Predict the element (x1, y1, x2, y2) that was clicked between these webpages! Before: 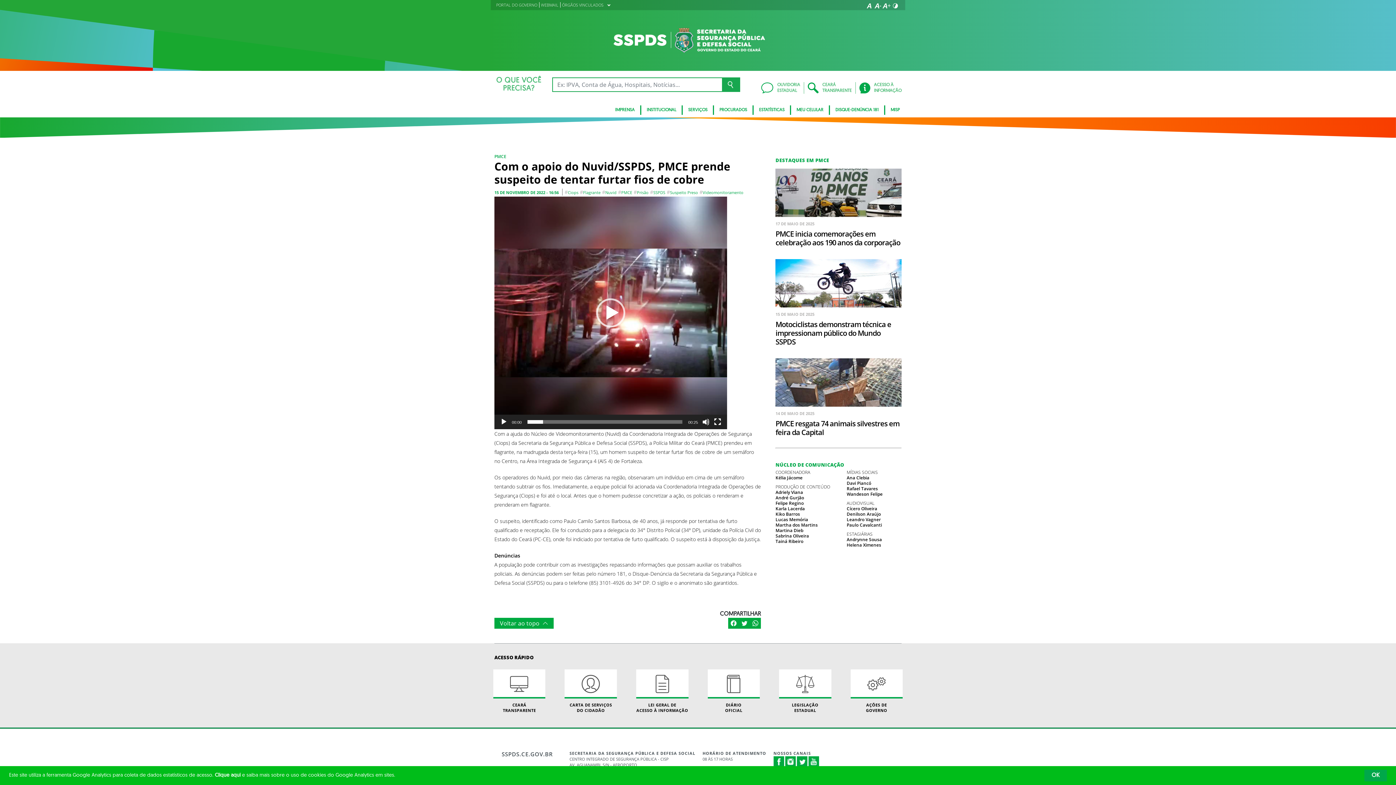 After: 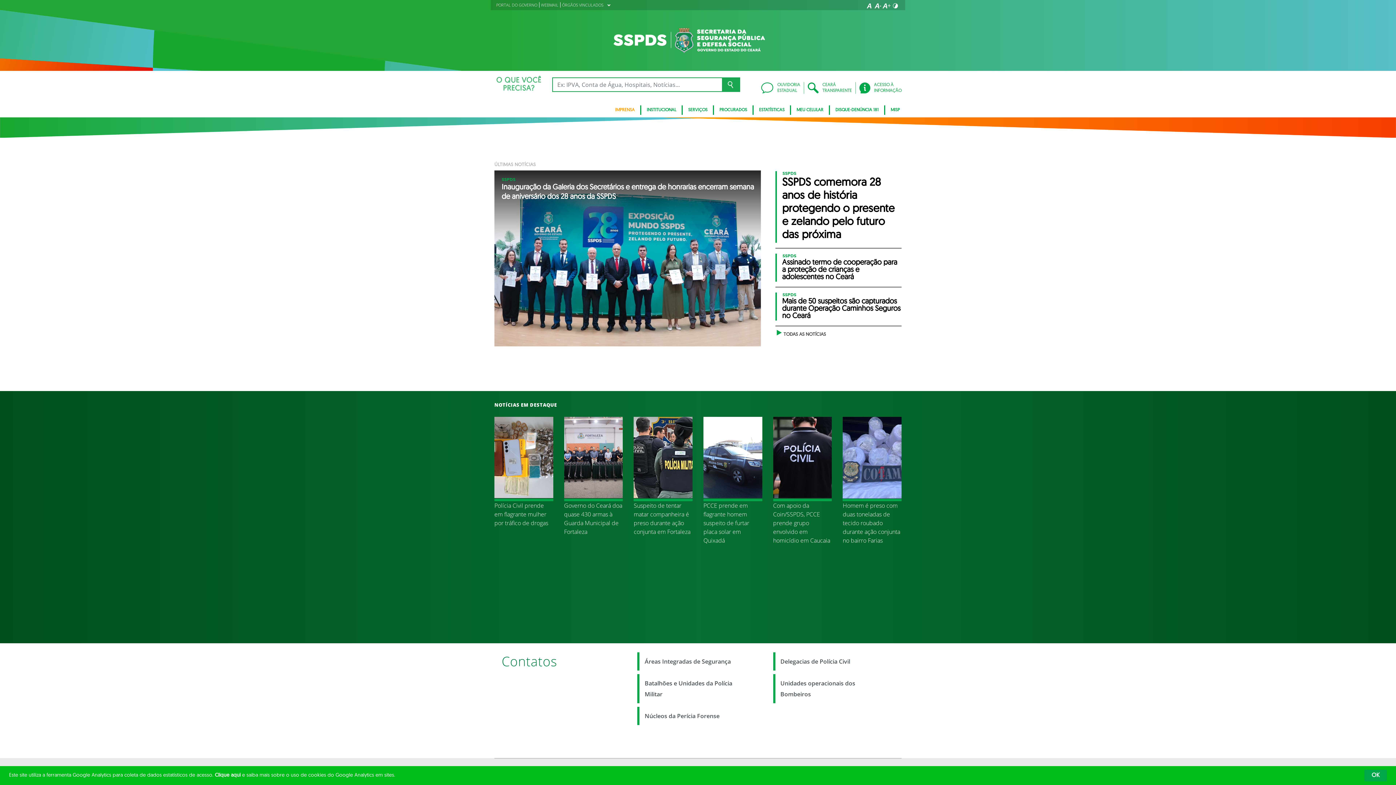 Action: bbox: (722, 77, 740, 91)